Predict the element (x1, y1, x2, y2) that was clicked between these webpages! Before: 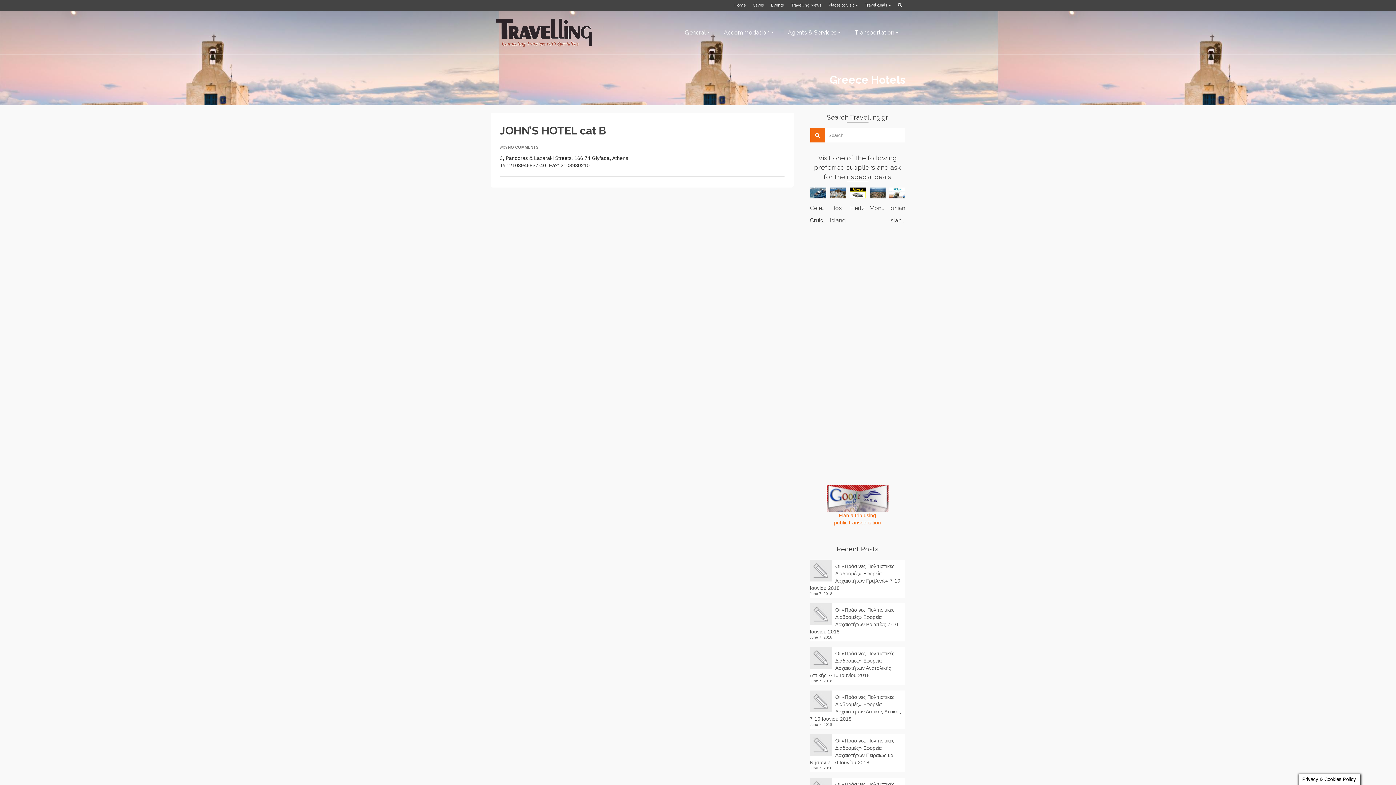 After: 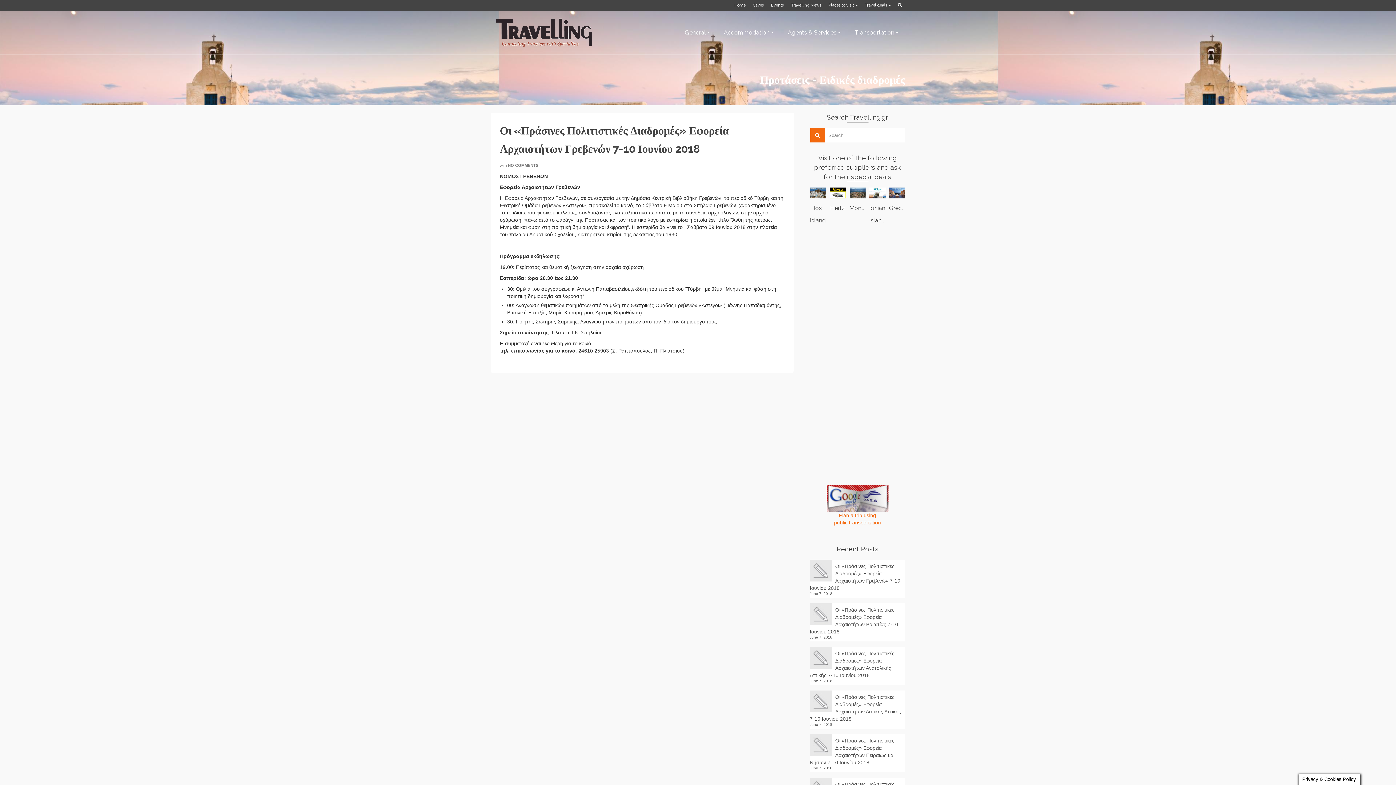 Action: bbox: (810, 560, 905, 592) label: Οι «Πράσινες Πολιτιστικές Διαδρομές» Εφορεία Αρχαιοτήτων Γρεβενών 7-10 Ιουνίου 2018